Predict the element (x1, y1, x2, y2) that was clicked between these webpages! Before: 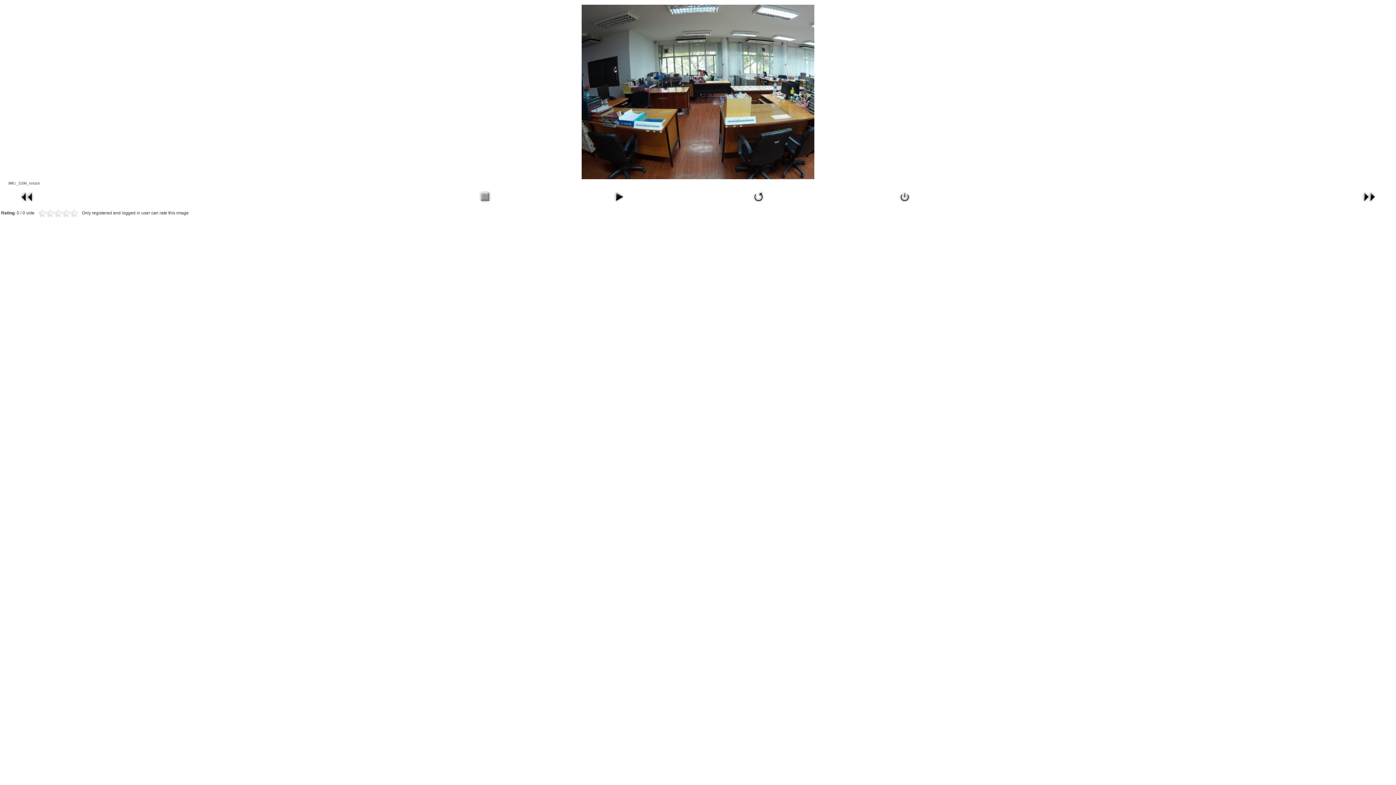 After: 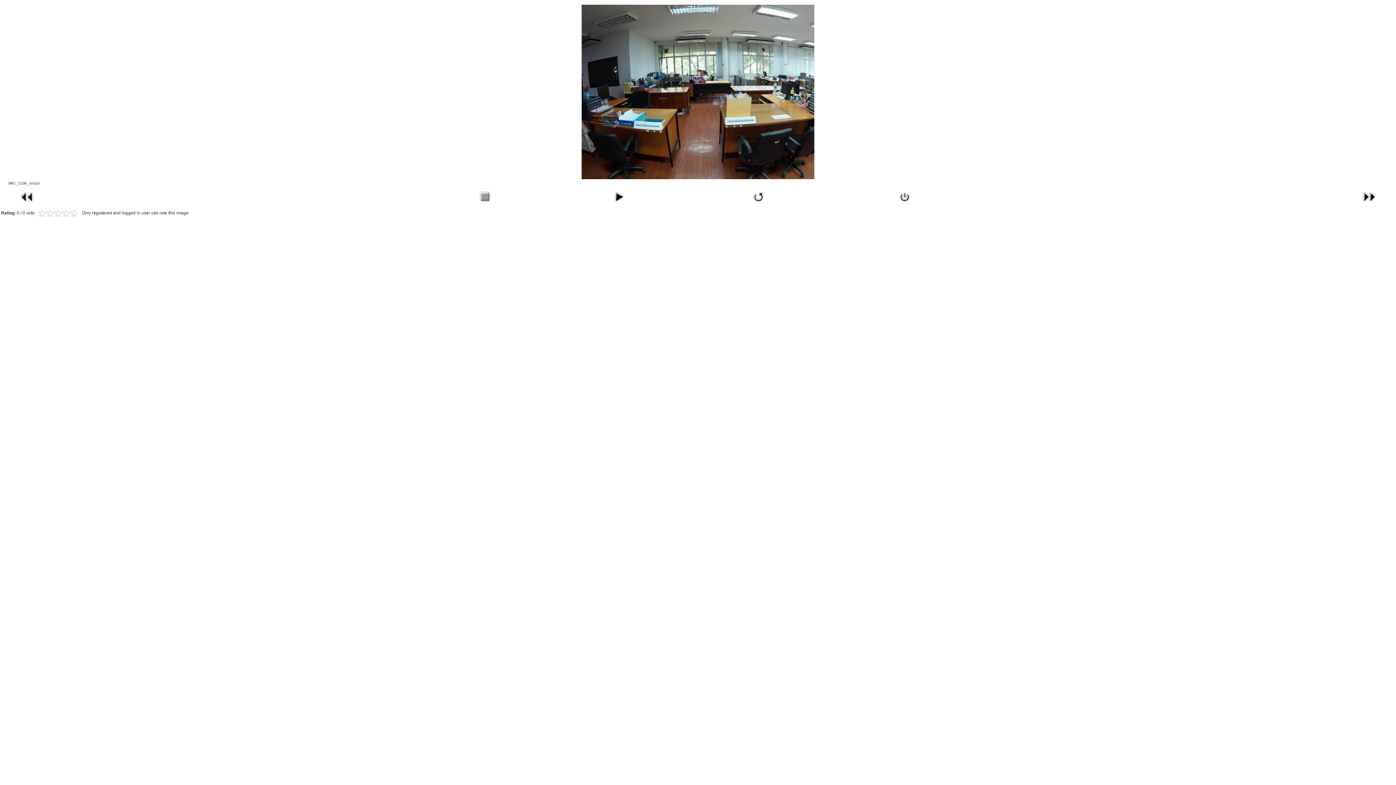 Action: bbox: (895, 201, 914, 206)